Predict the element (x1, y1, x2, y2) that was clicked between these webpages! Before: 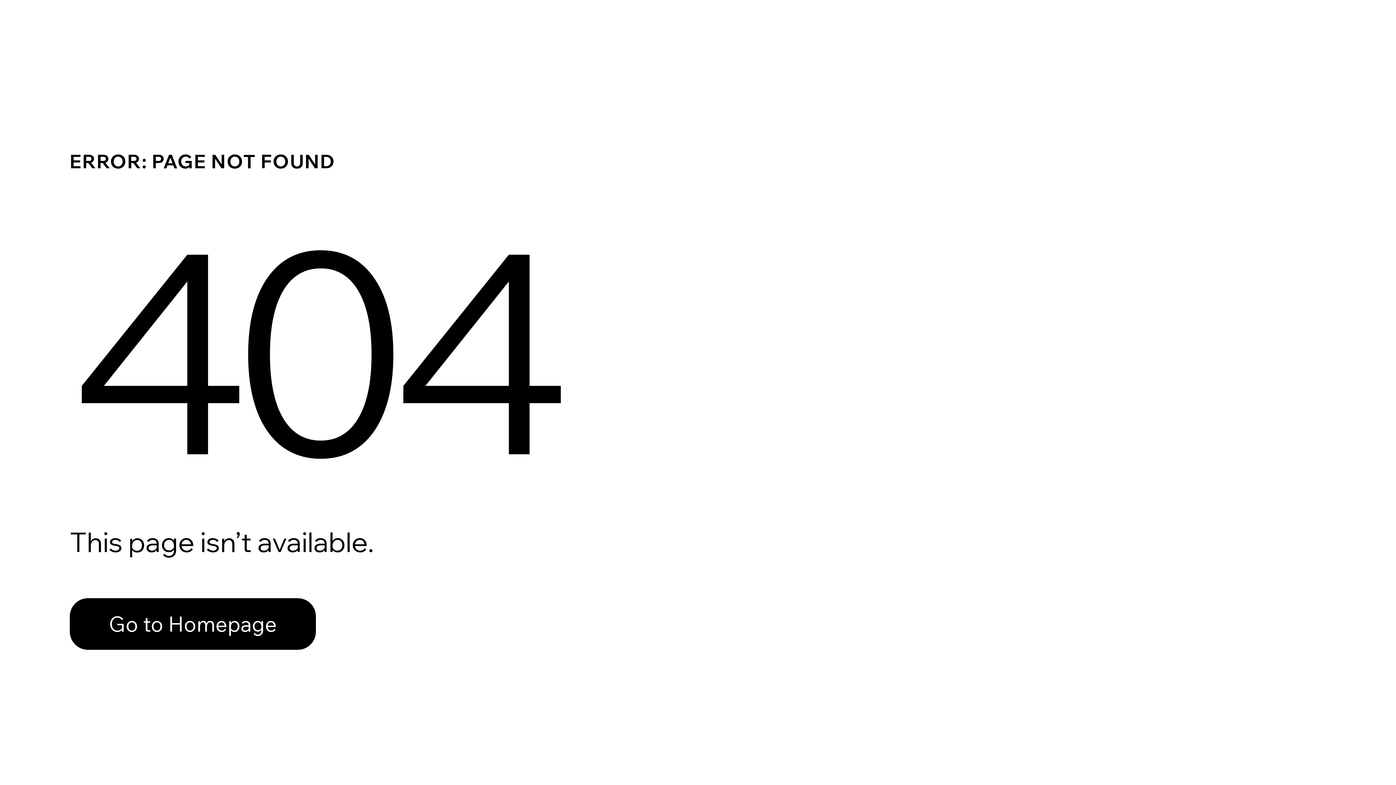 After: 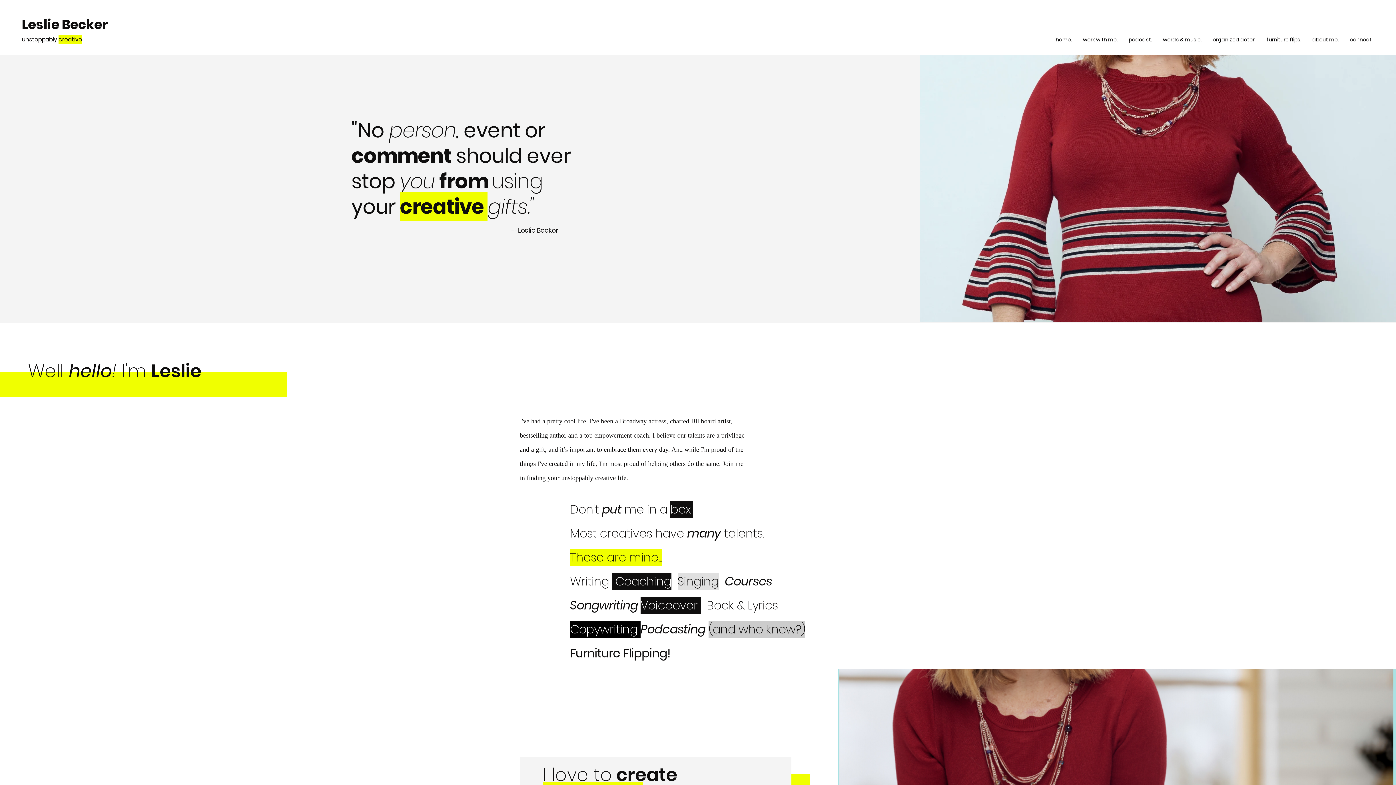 Action: label: Go to Homepage bbox: (69, 598, 316, 650)